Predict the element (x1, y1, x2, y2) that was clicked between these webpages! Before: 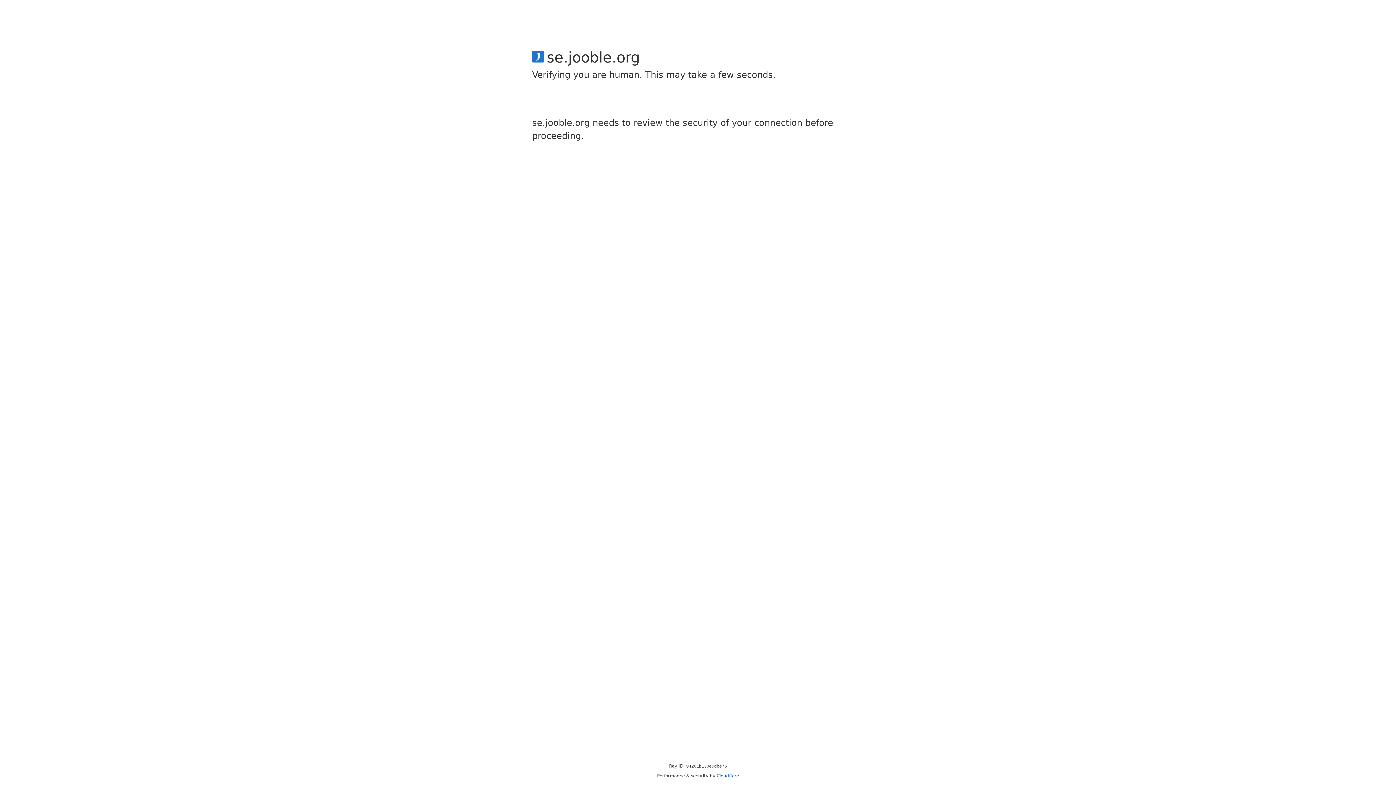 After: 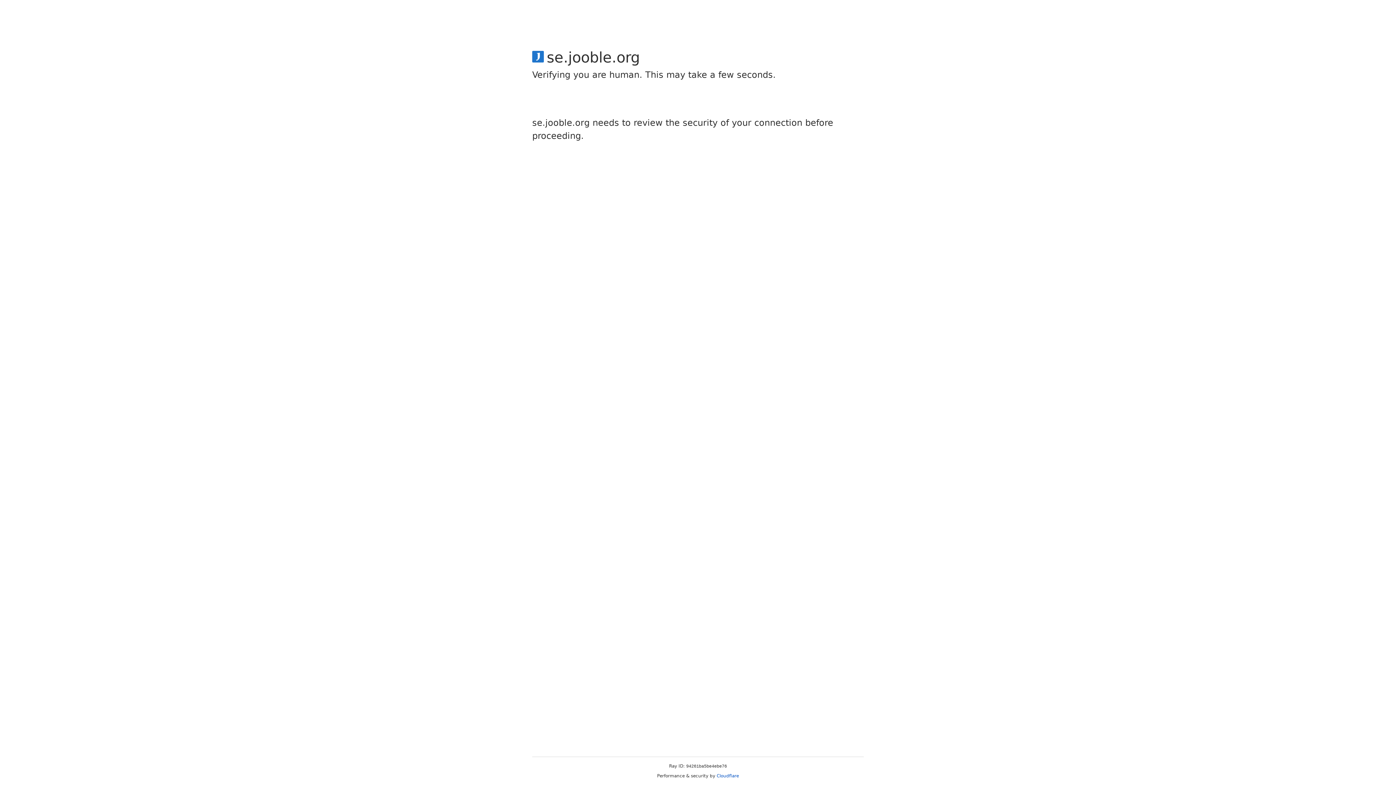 Action: label: Cloudflare bbox: (716, 773, 739, 778)